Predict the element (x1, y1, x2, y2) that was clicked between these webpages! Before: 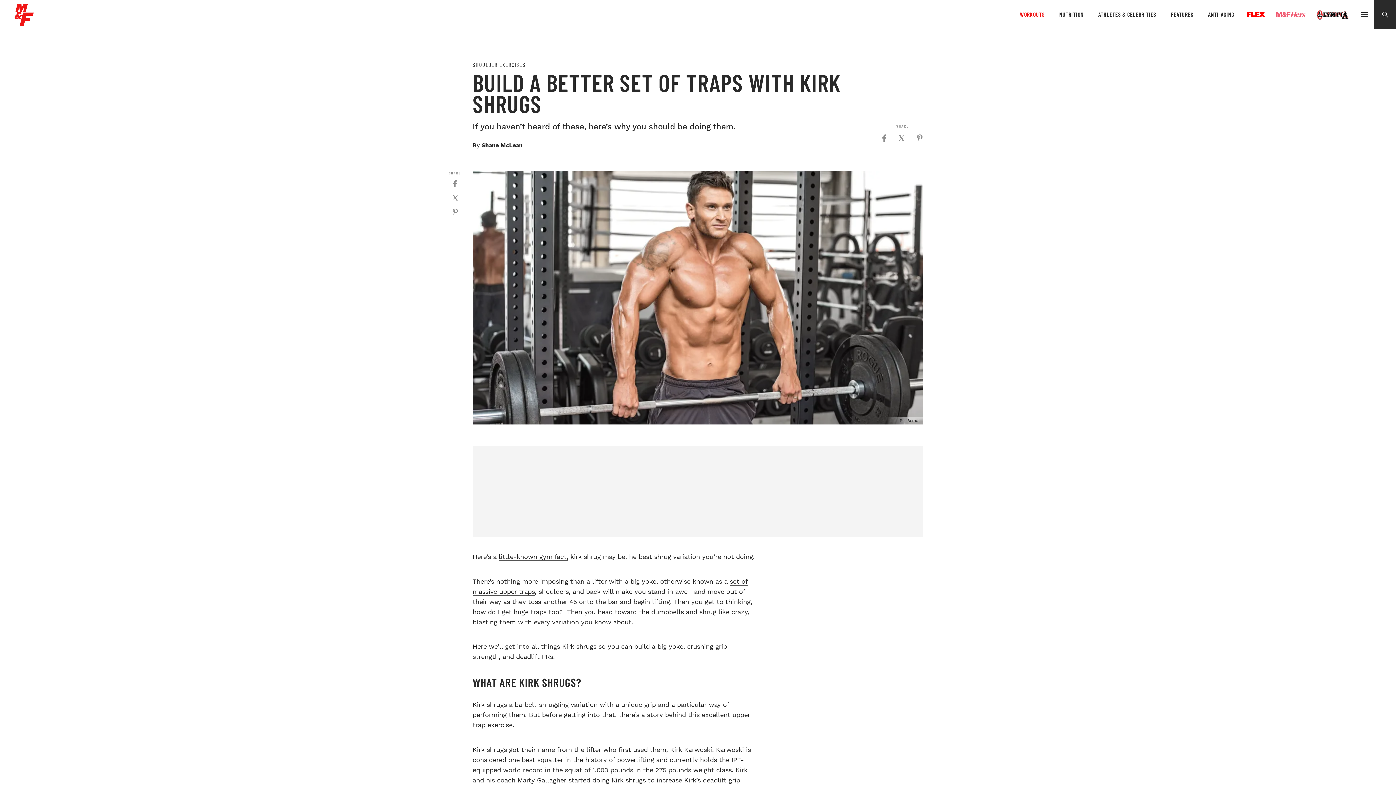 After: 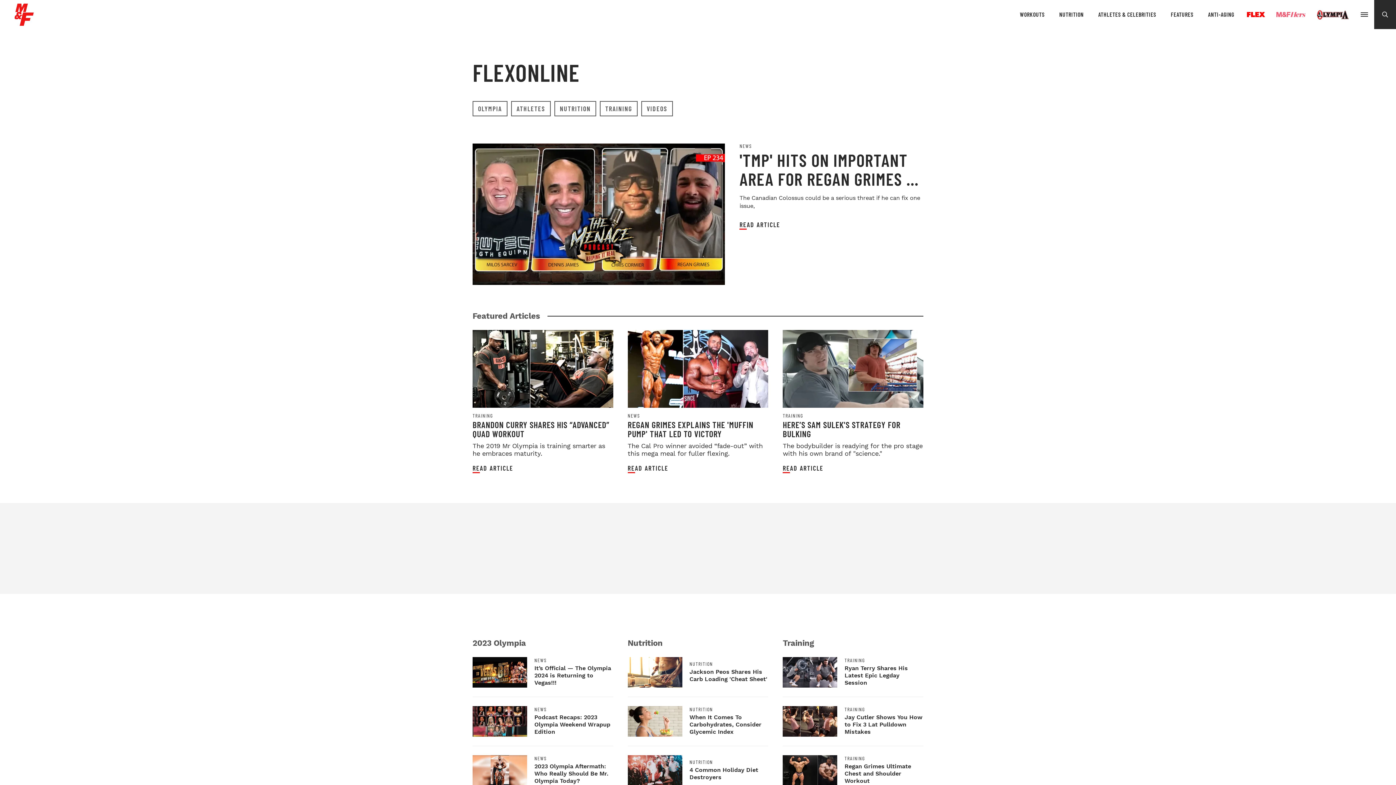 Action: label: FLEX bbox: (1241, 9, 1270, 19)